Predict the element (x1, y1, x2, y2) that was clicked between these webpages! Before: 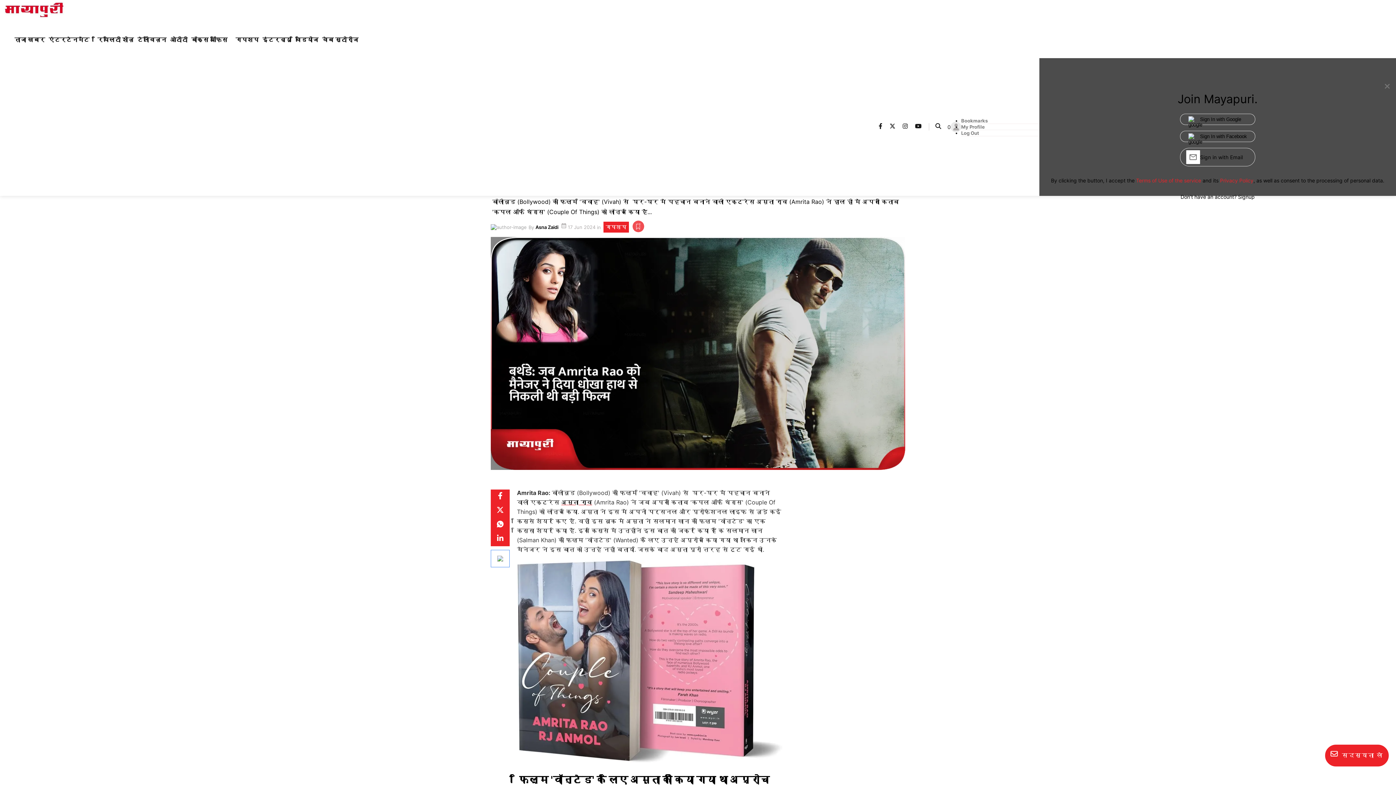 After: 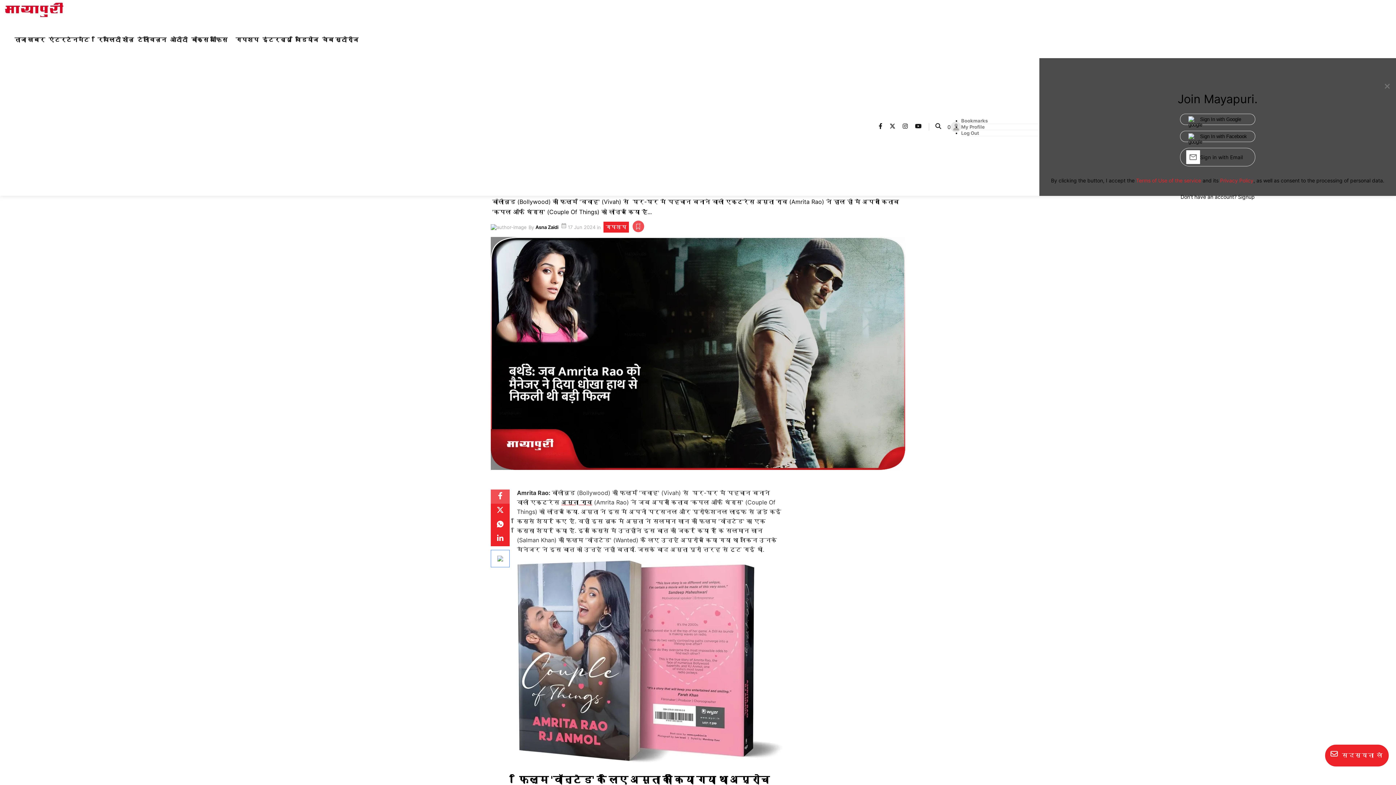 Action: label: fb bbox: (490, 489, 509, 504)